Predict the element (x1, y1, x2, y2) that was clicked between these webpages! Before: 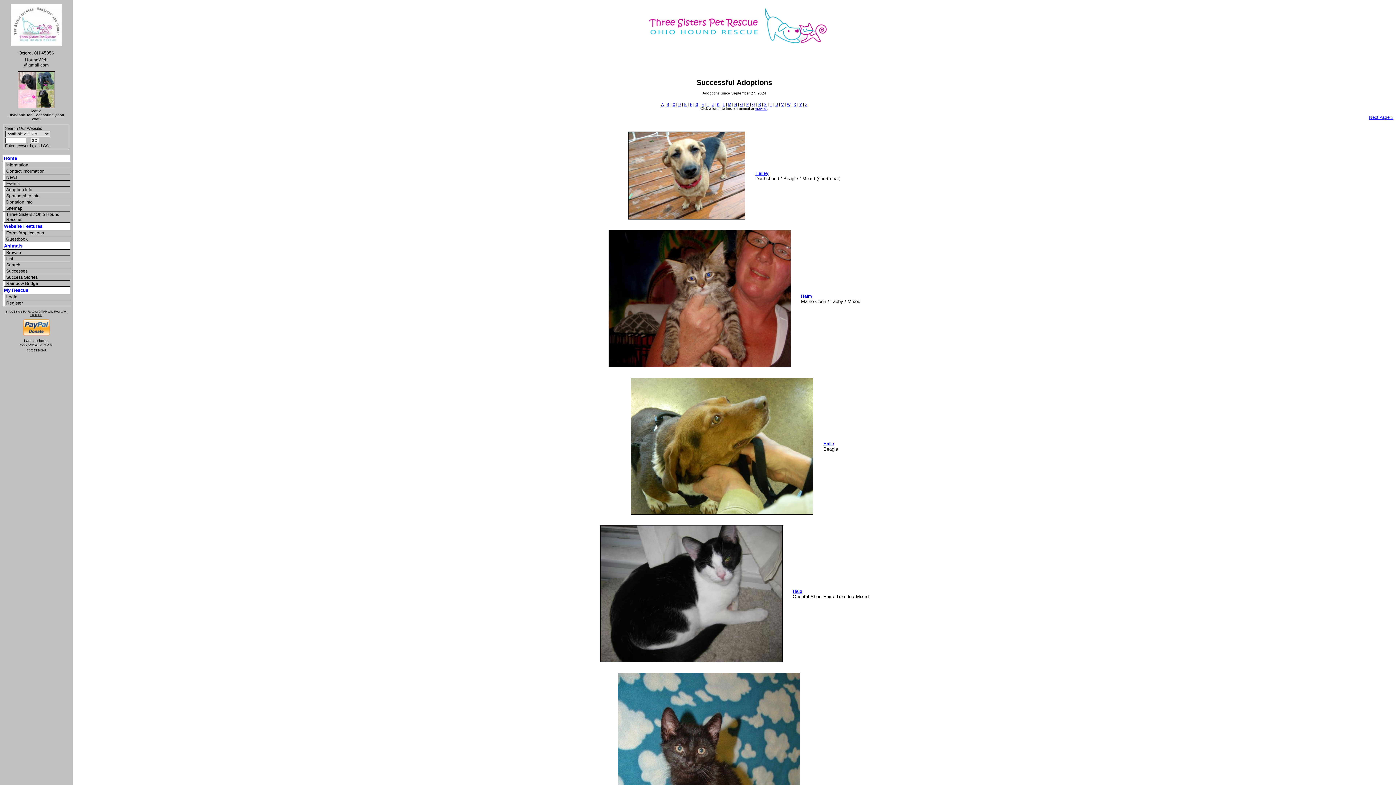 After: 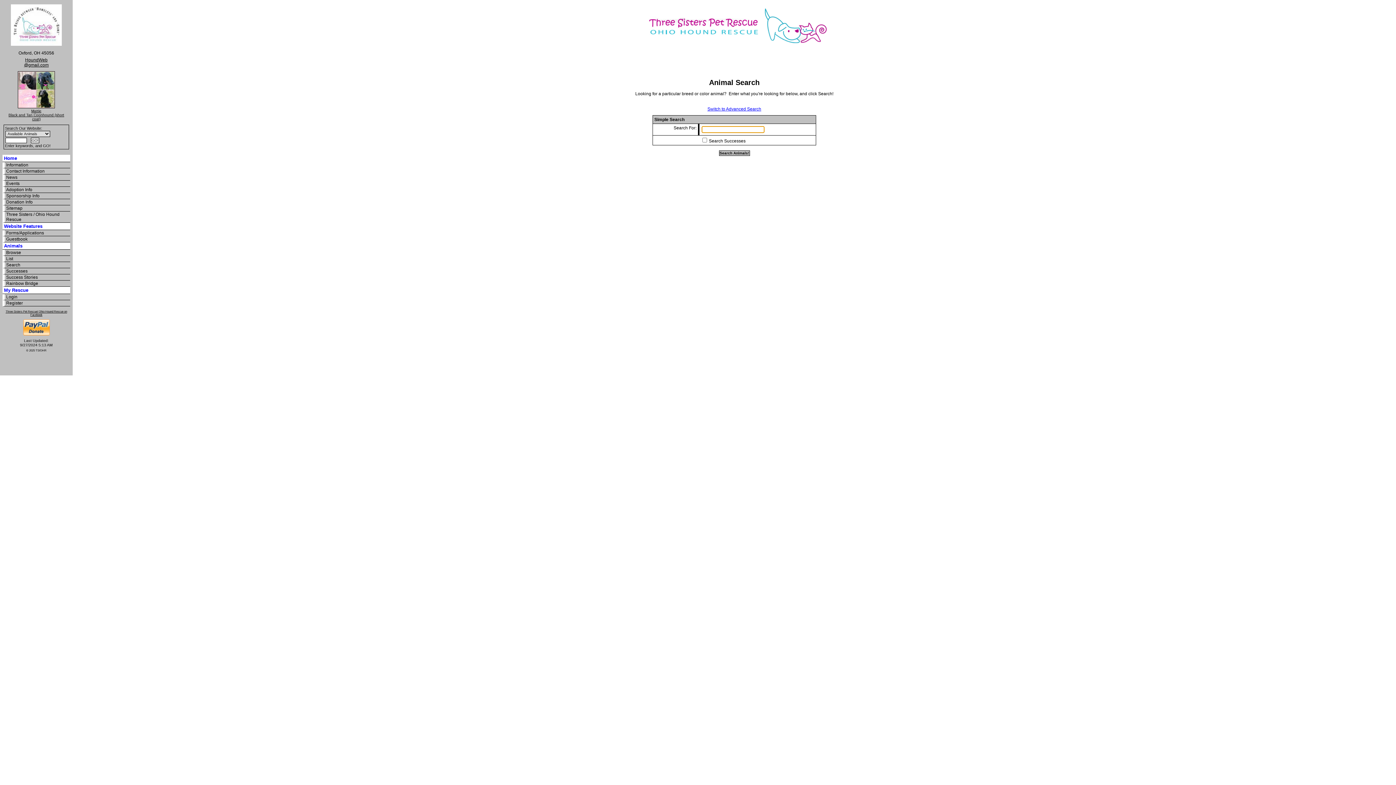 Action: label: Search bbox: (6, 262, 20, 267)